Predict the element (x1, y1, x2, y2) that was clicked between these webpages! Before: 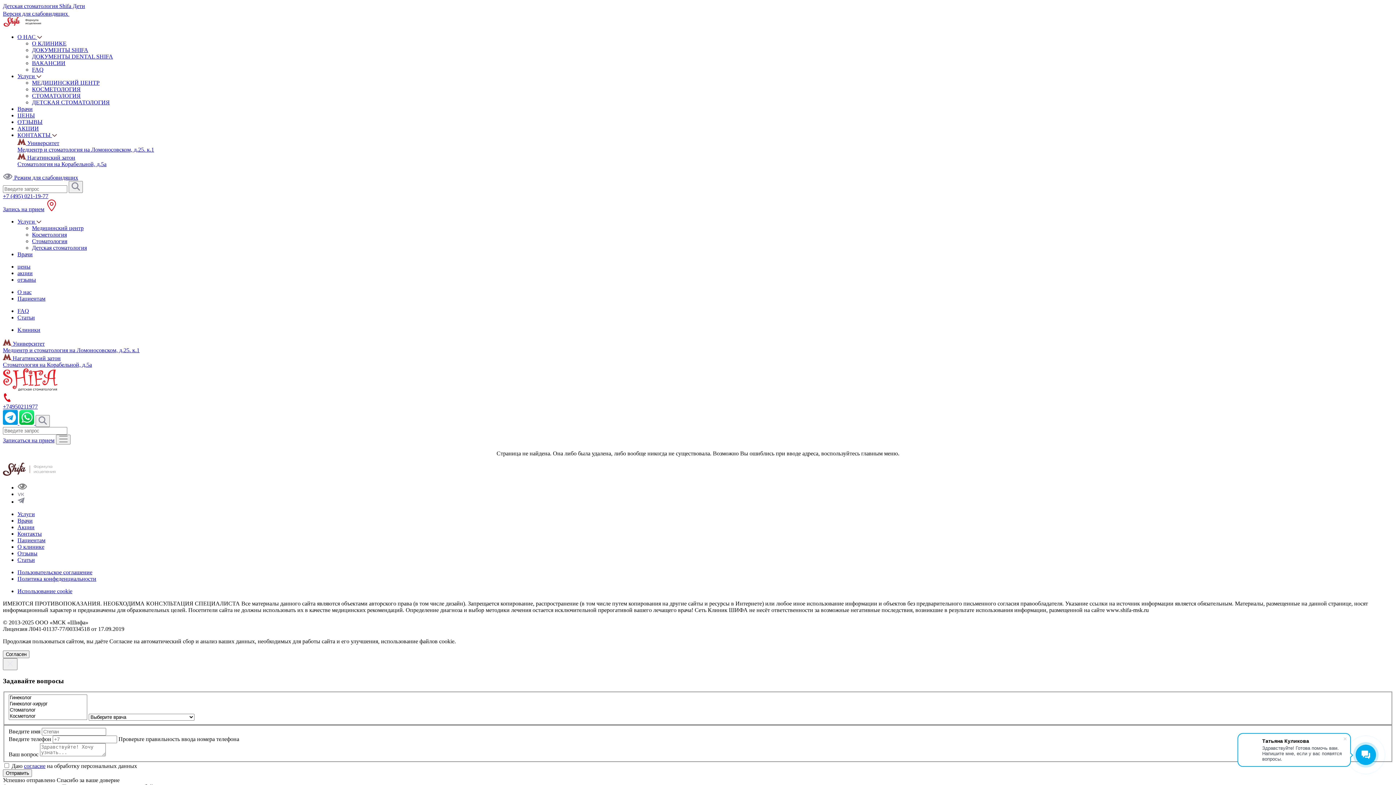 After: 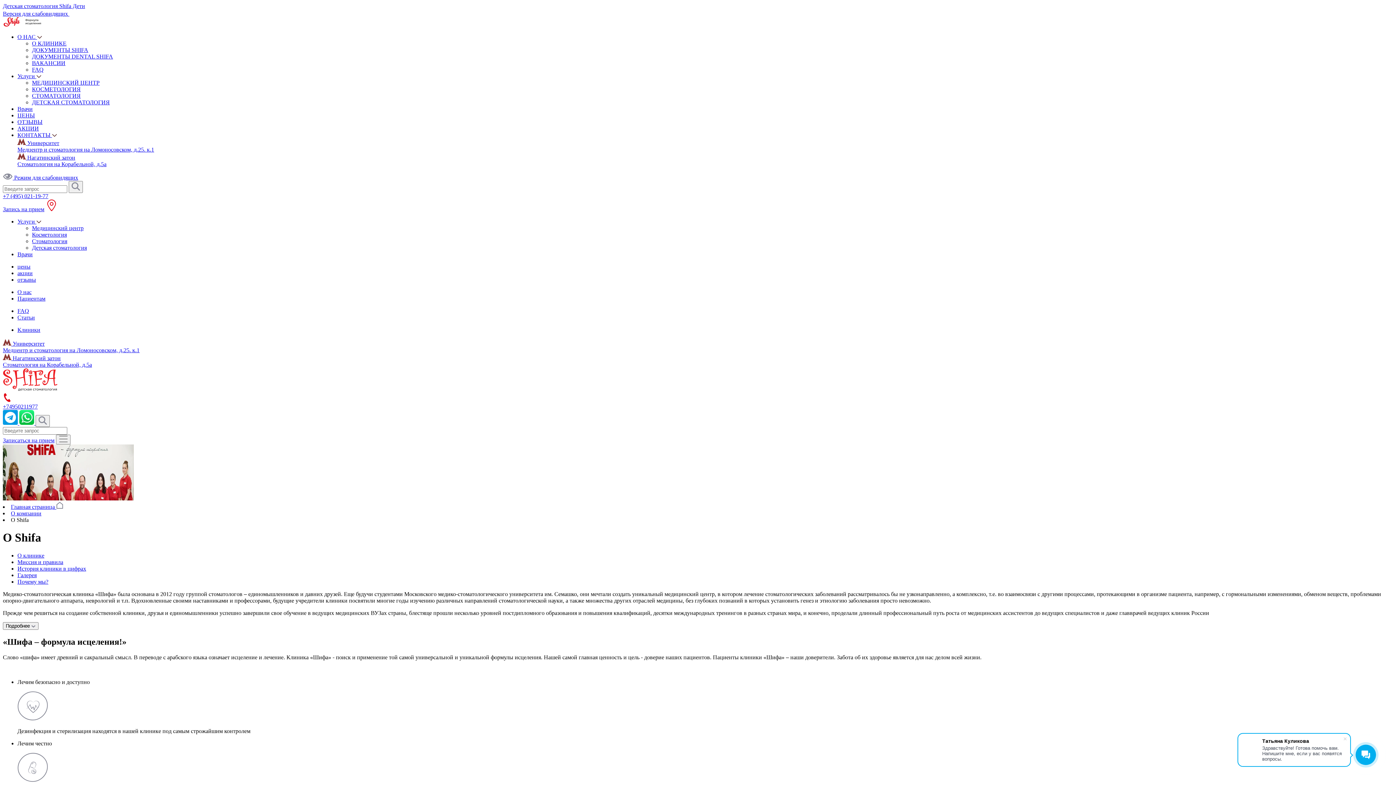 Action: label: О клинике bbox: (17, 544, 44, 550)